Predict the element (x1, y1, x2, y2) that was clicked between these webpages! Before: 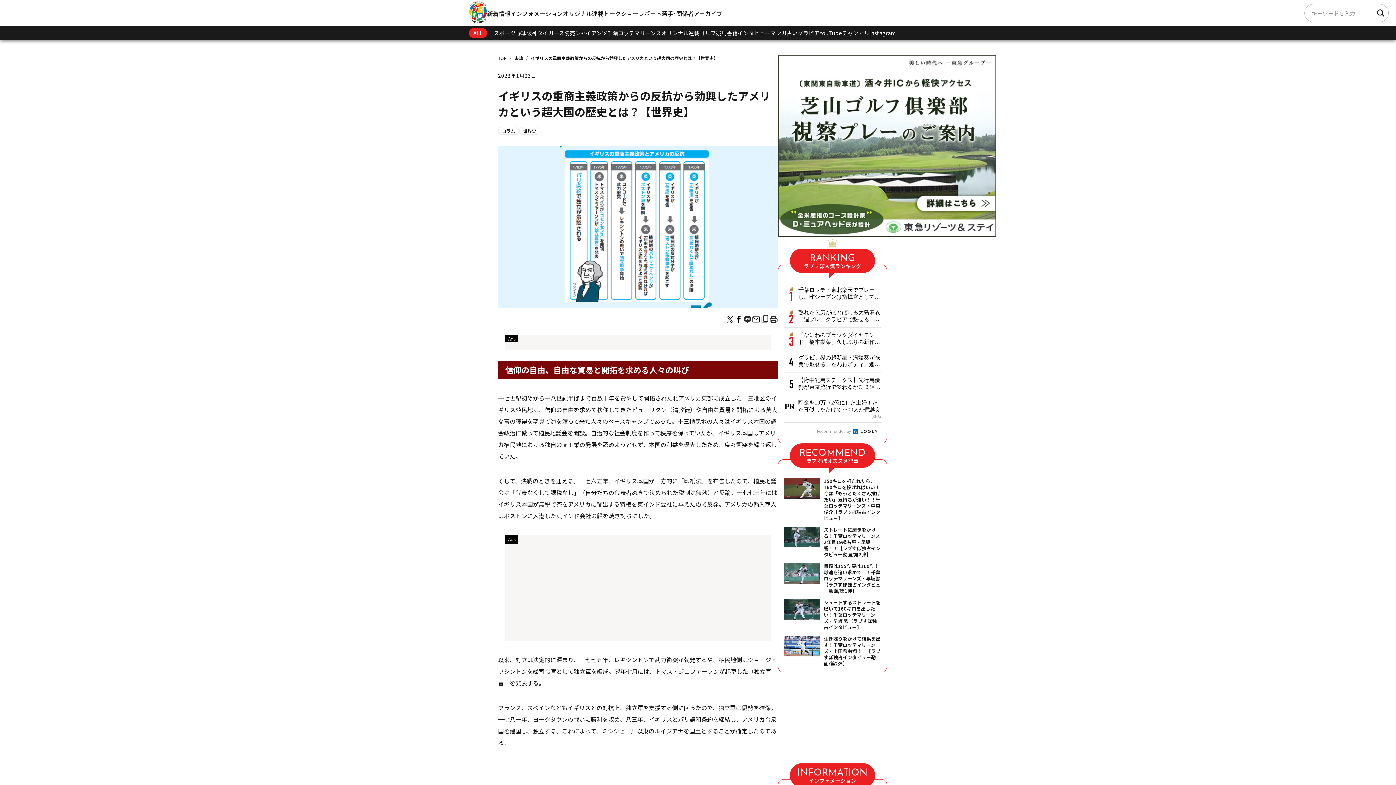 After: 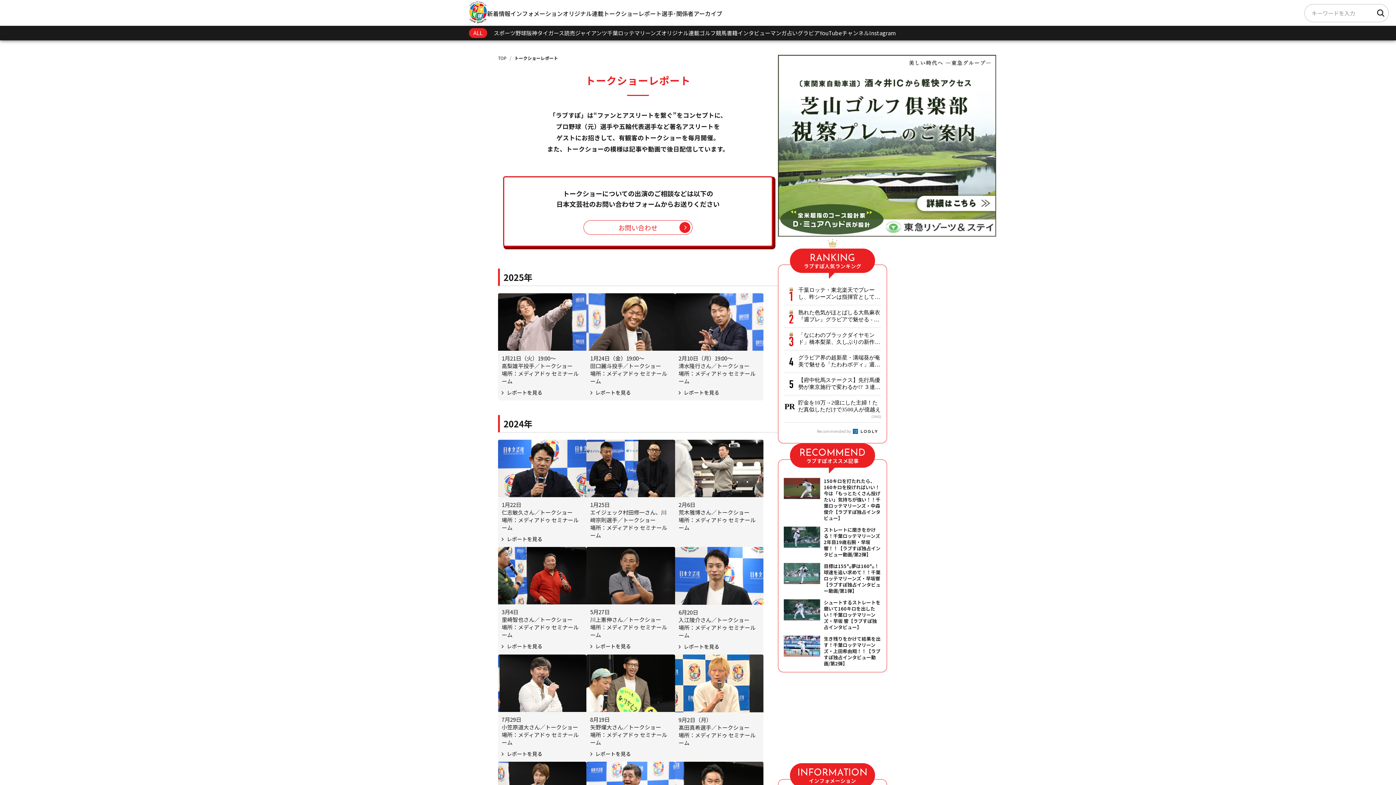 Action: label: トークショーレポート bbox: (603, 8, 661, 17)